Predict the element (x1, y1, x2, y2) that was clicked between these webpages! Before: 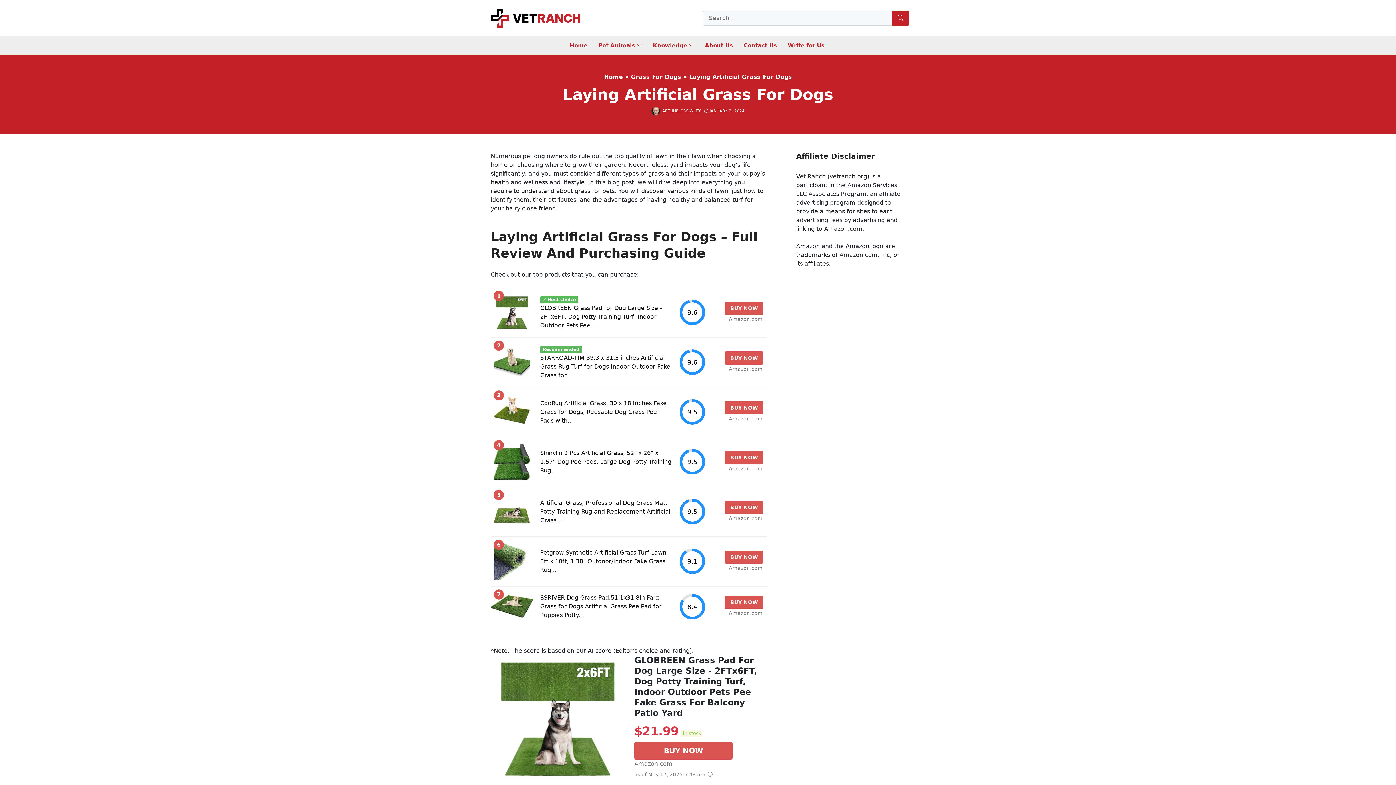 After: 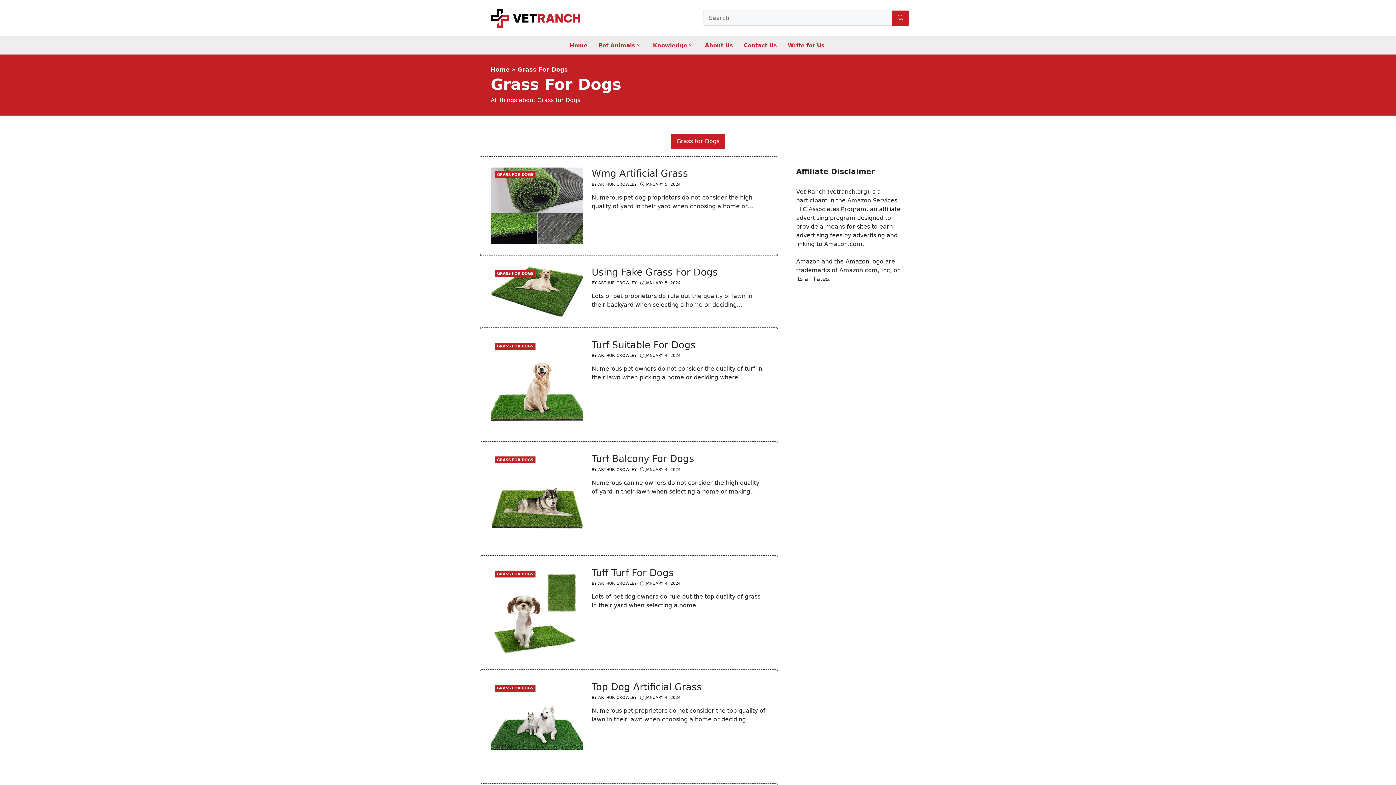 Action: label: Grass For Dogs bbox: (631, 73, 681, 80)